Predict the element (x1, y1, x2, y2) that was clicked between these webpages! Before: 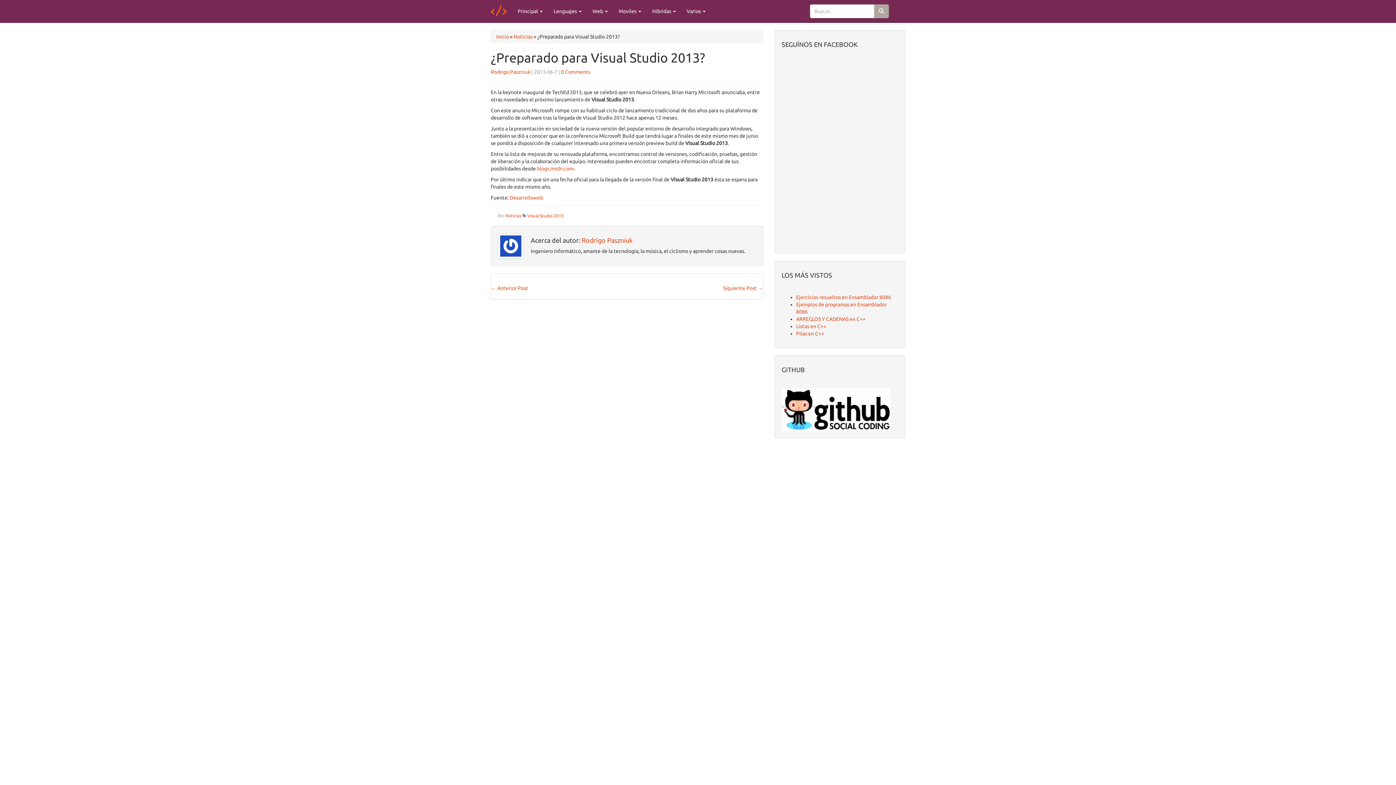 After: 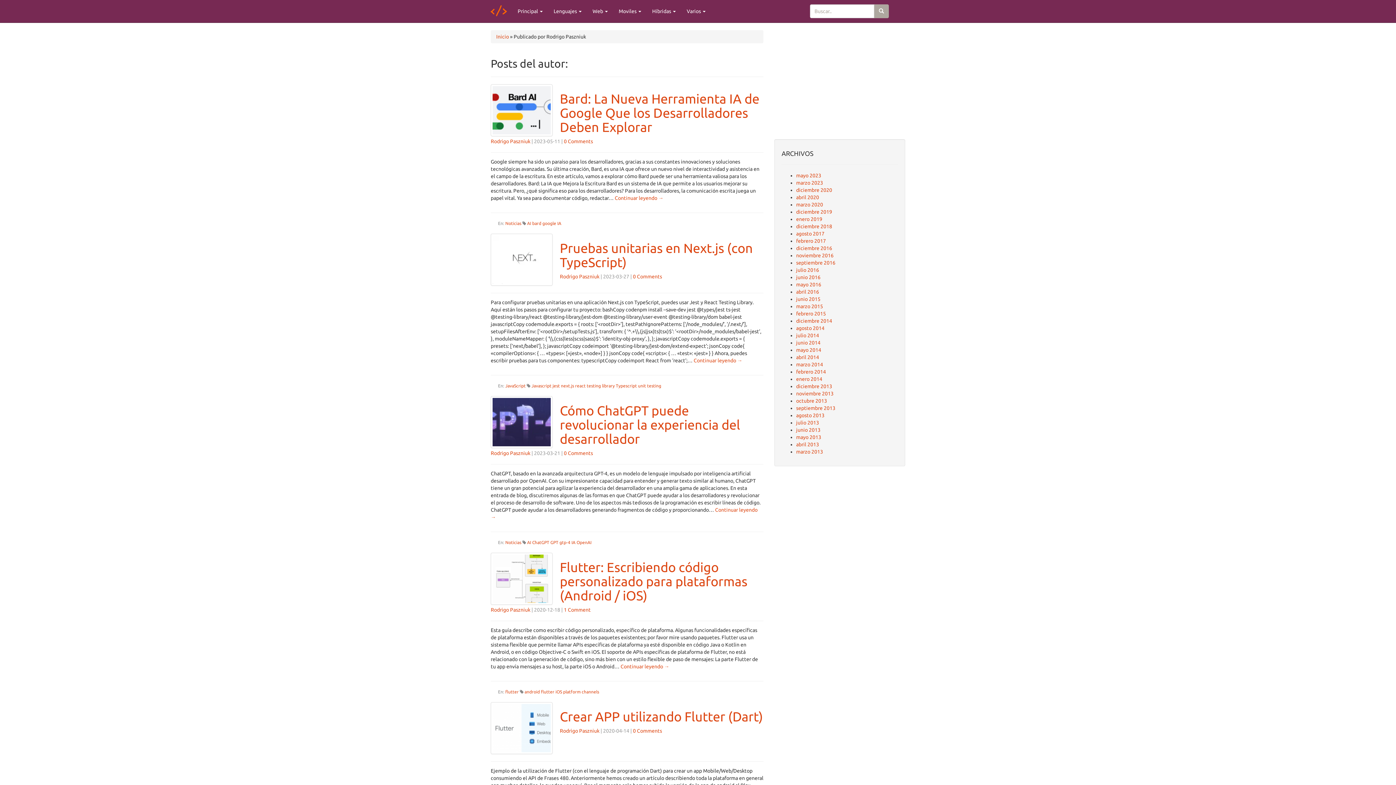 Action: label: Rodrigo Paszniuk bbox: (490, 69, 530, 74)